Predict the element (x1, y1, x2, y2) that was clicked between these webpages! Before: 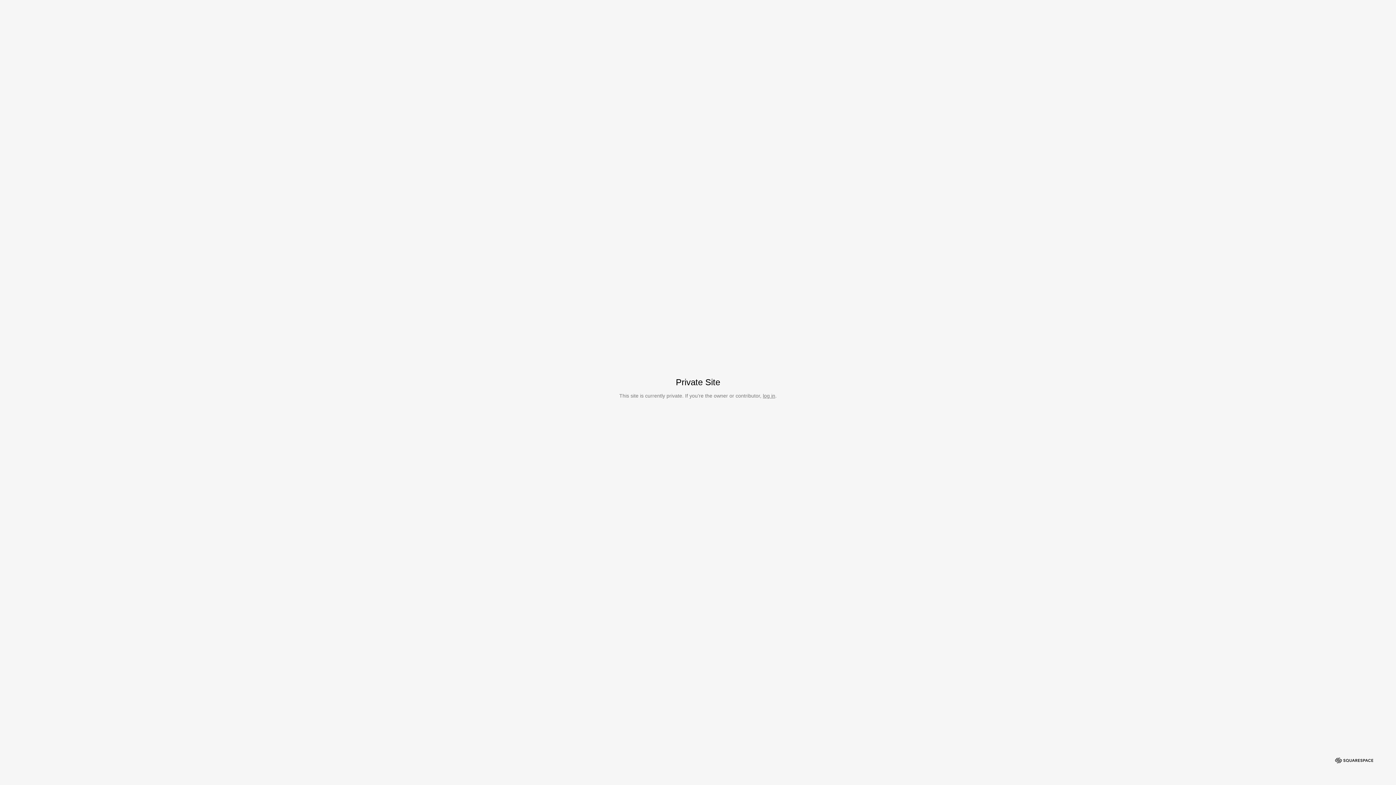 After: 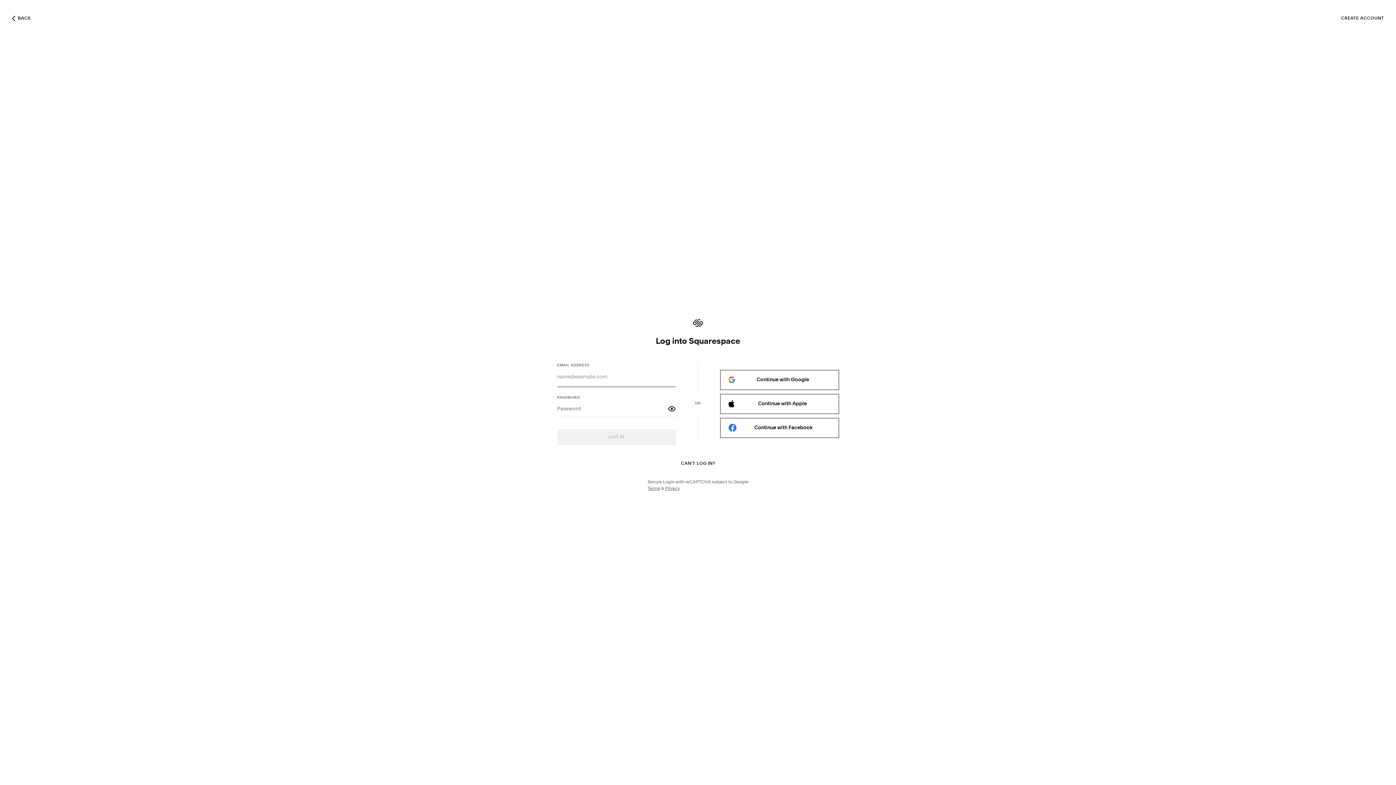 Action: label: log in bbox: (763, 393, 775, 398)